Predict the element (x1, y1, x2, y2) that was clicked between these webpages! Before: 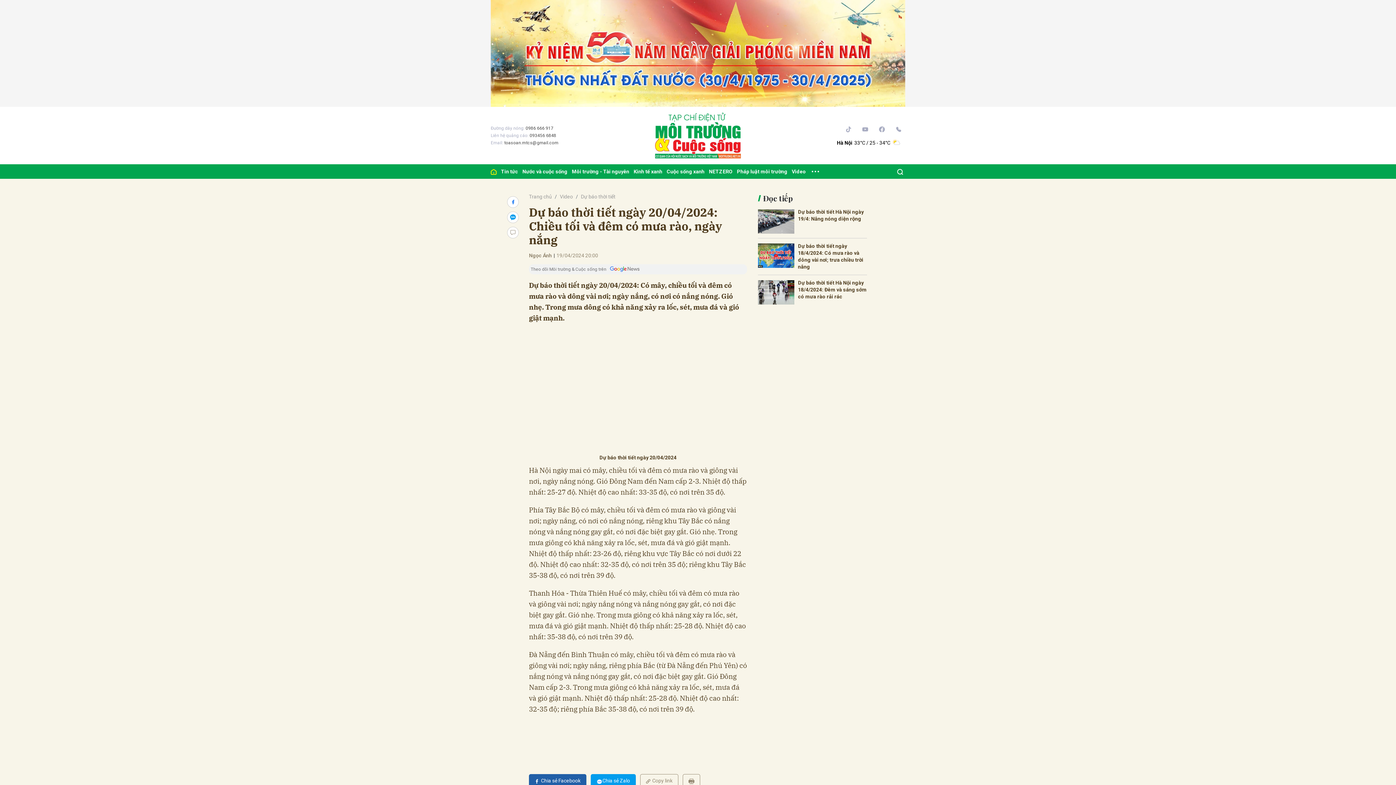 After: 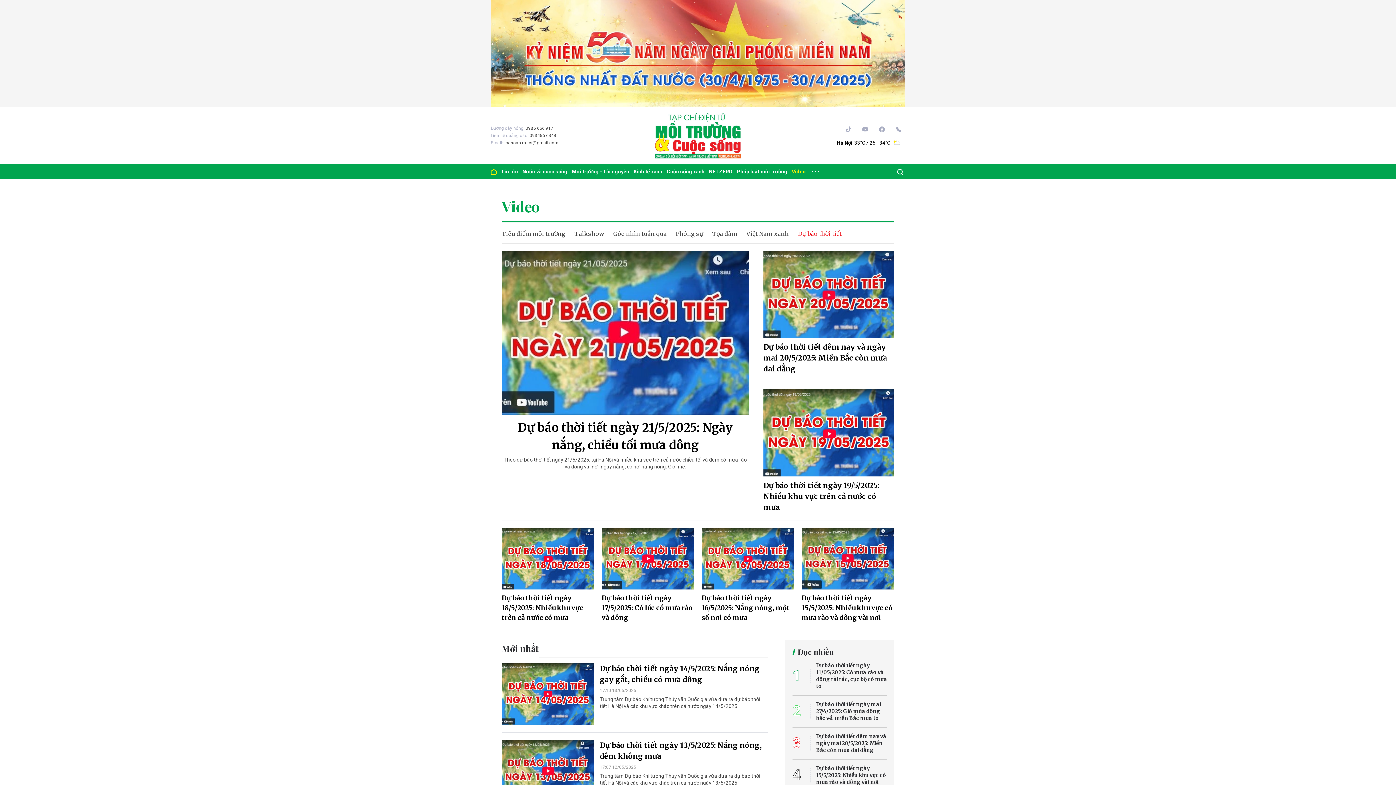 Action: bbox: (581, 193, 615, 199) label: Dự báo thời tiết